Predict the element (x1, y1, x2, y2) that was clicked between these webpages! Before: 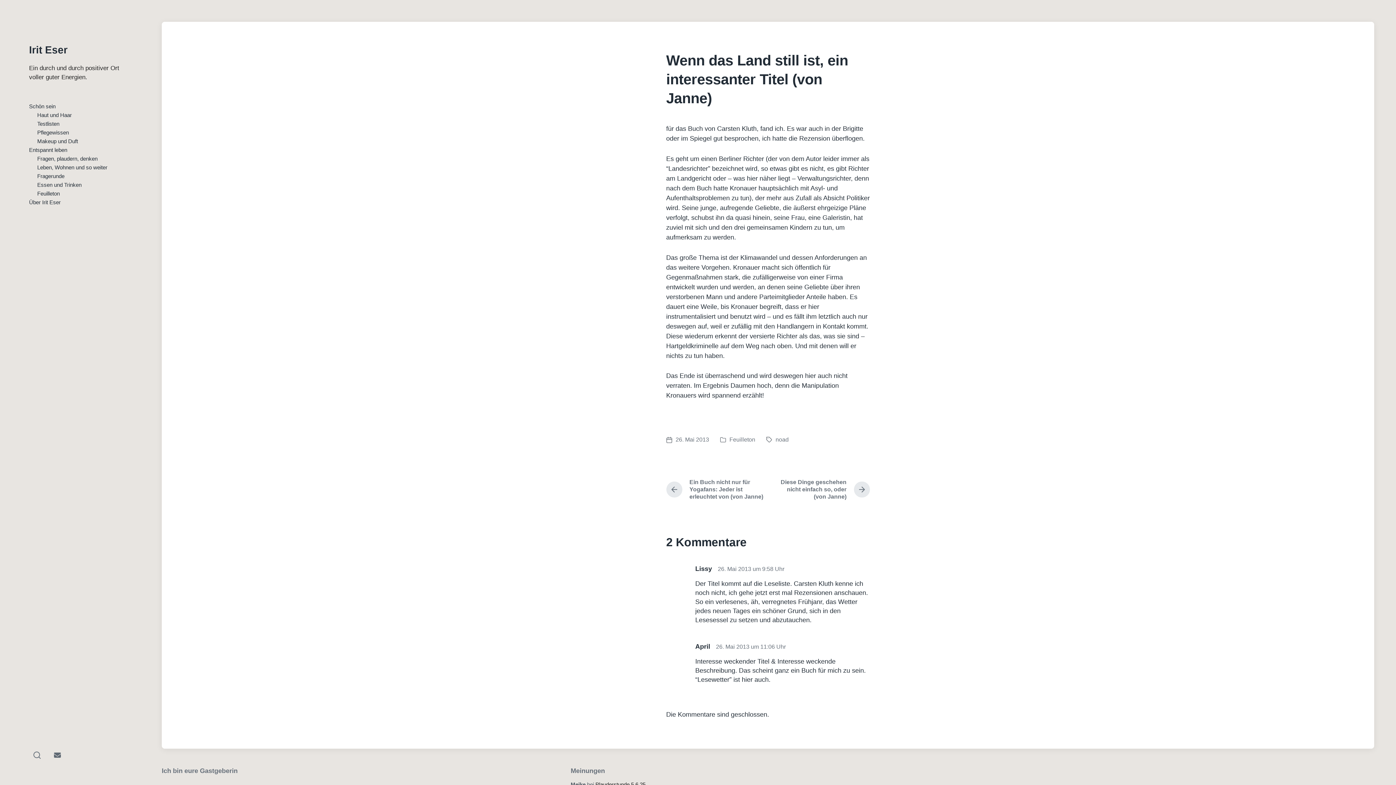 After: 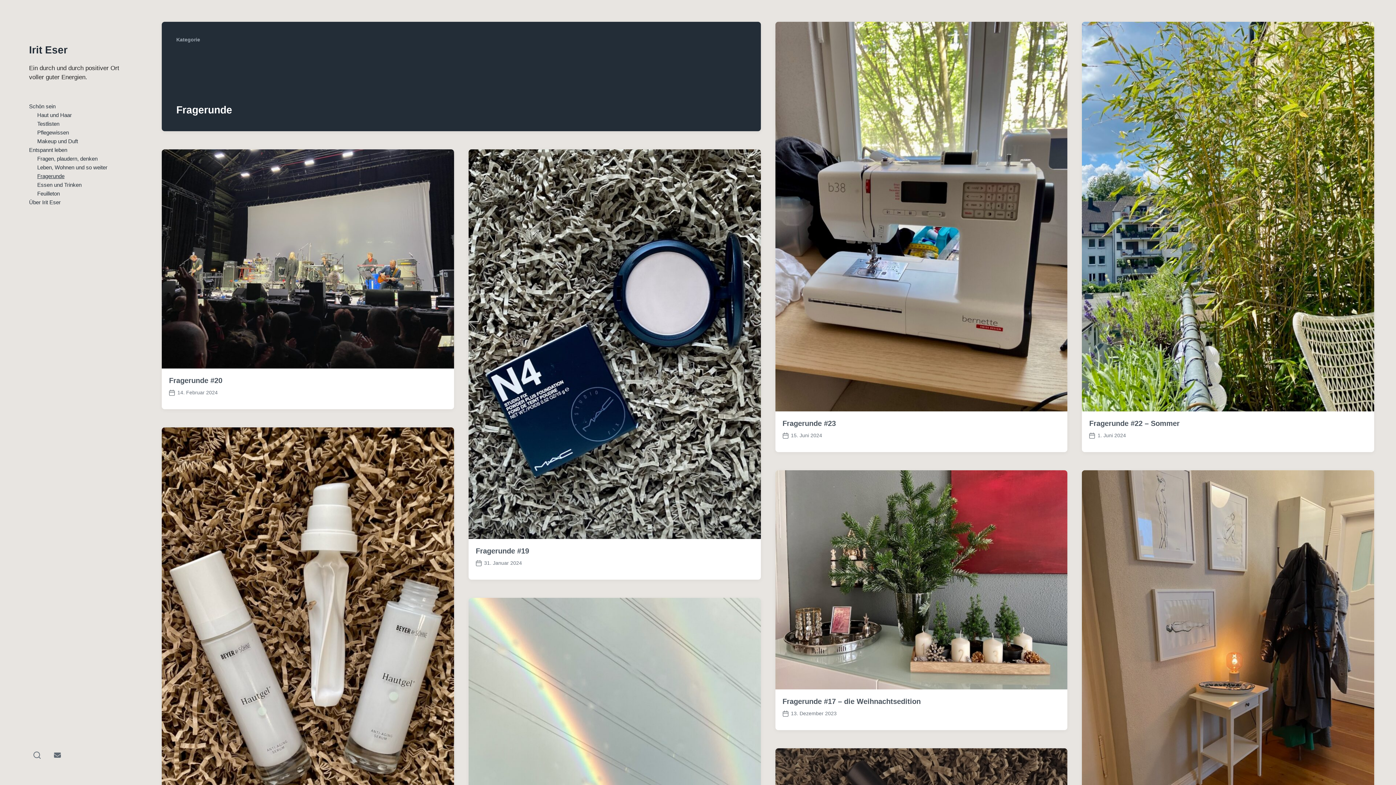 Action: bbox: (37, 173, 64, 179) label: Fragerunde